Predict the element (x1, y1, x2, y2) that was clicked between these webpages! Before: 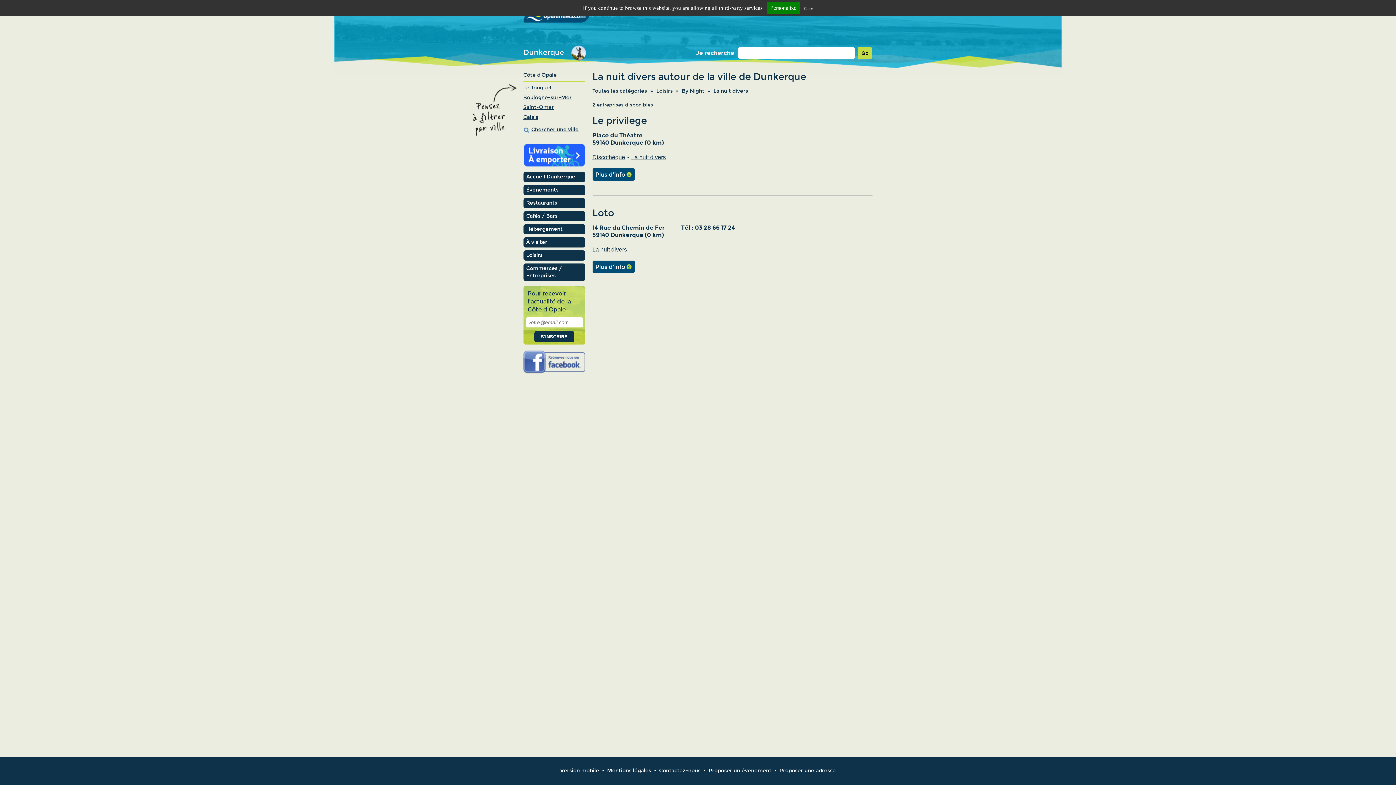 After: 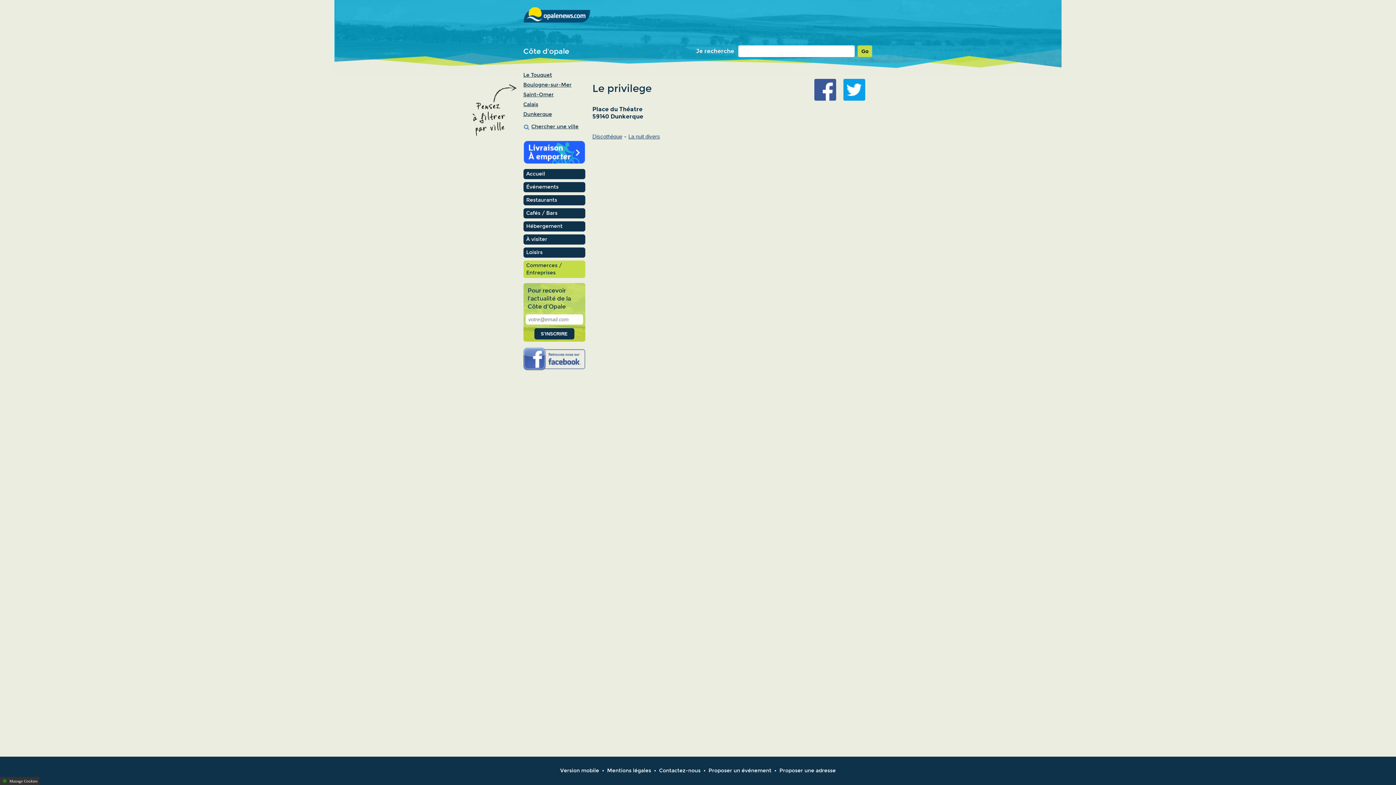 Action: bbox: (807, 115, 807, 122)